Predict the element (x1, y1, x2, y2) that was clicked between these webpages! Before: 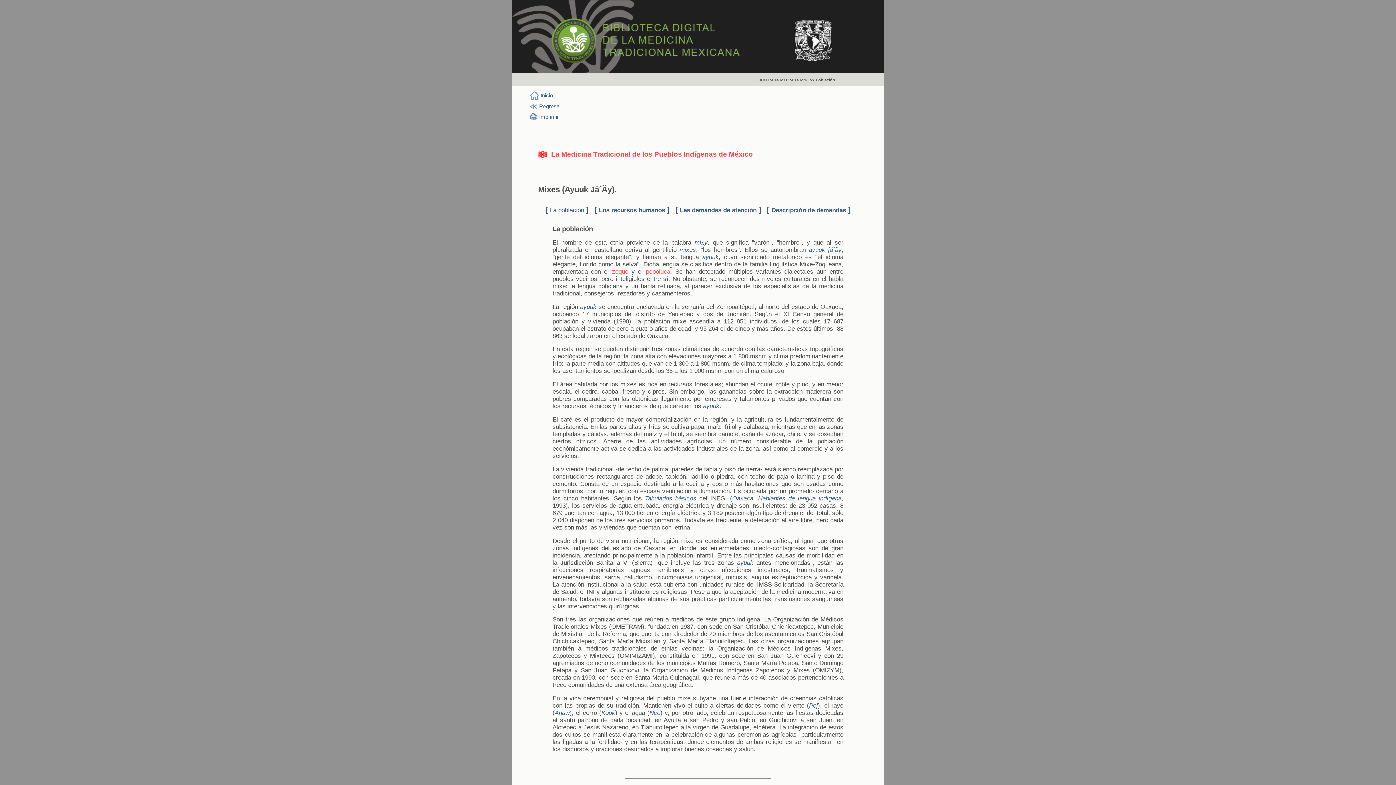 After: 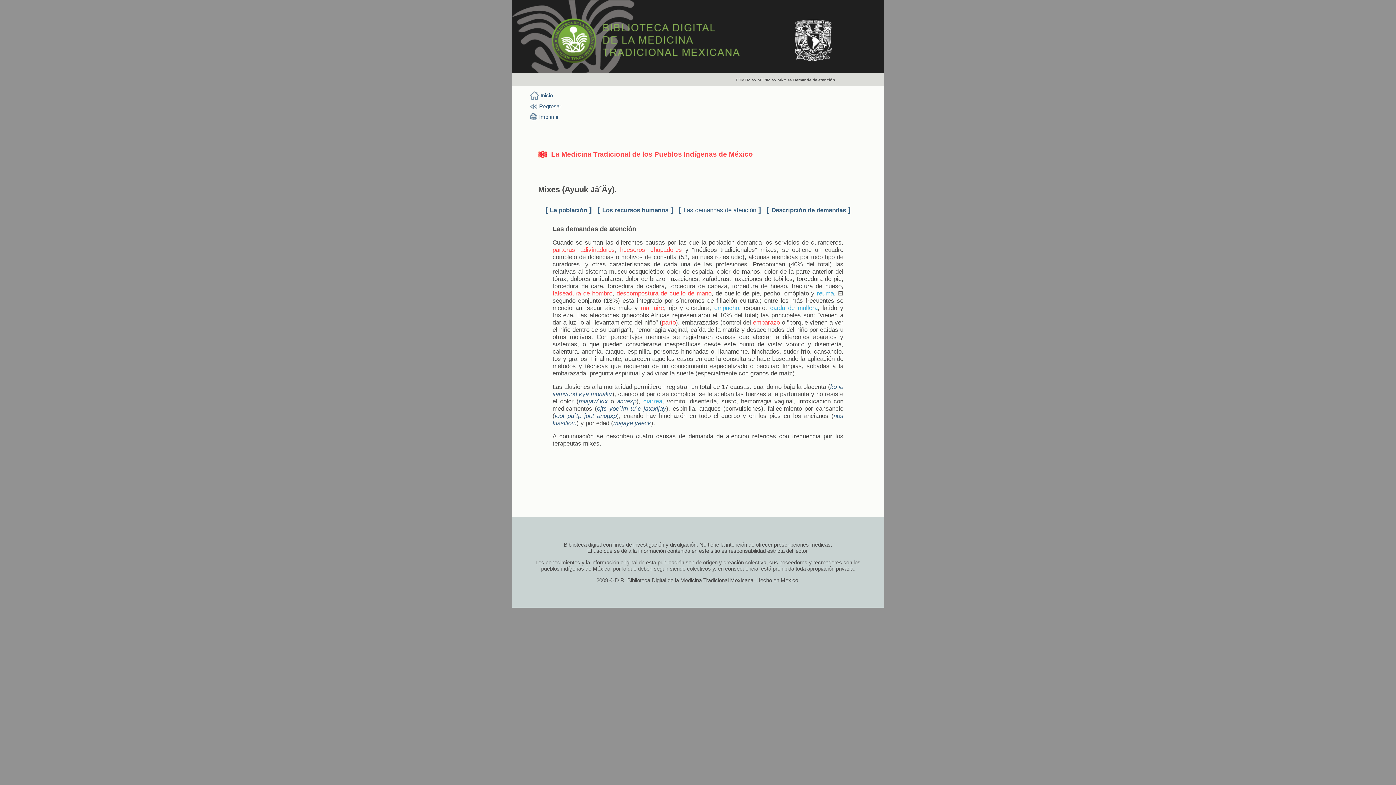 Action: bbox: (680, 206, 756, 213) label: Las demandas de atención